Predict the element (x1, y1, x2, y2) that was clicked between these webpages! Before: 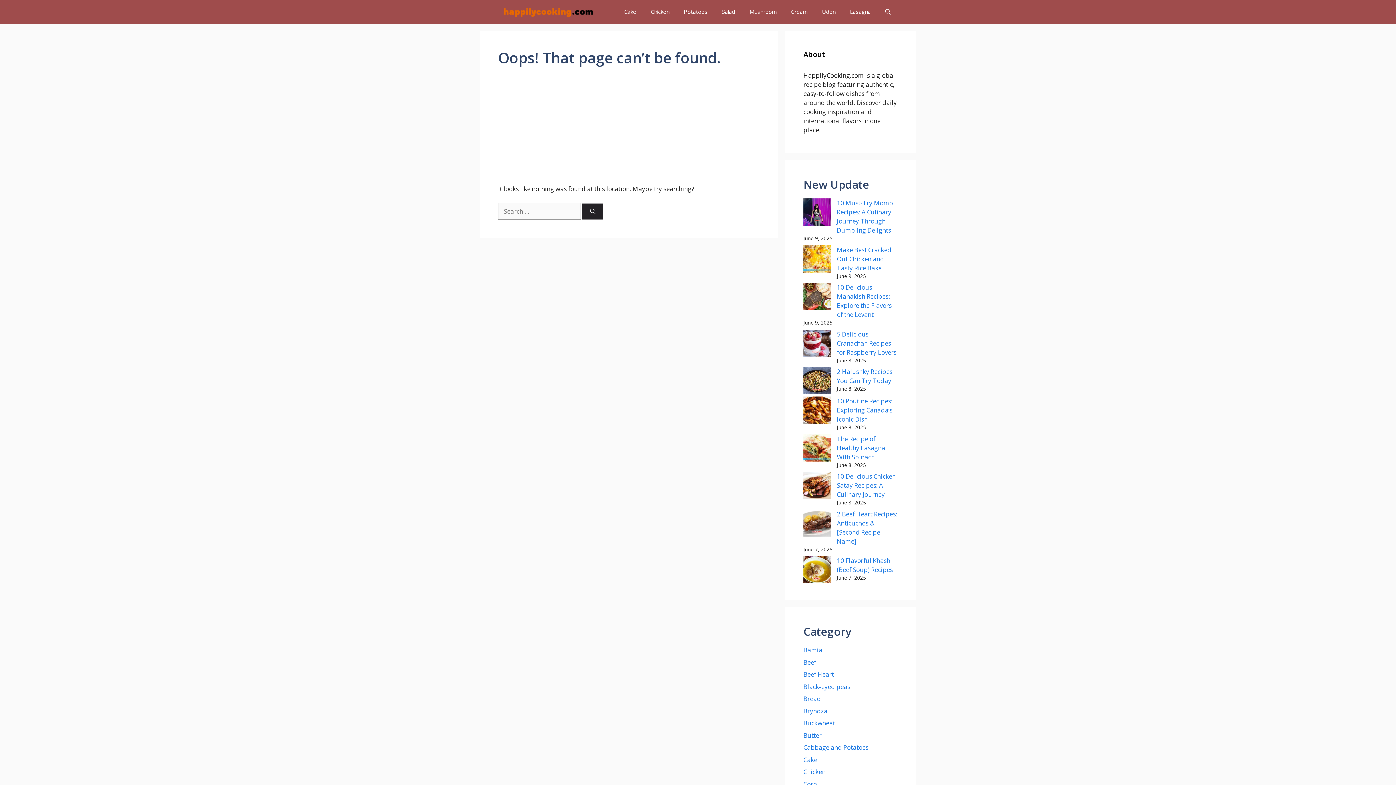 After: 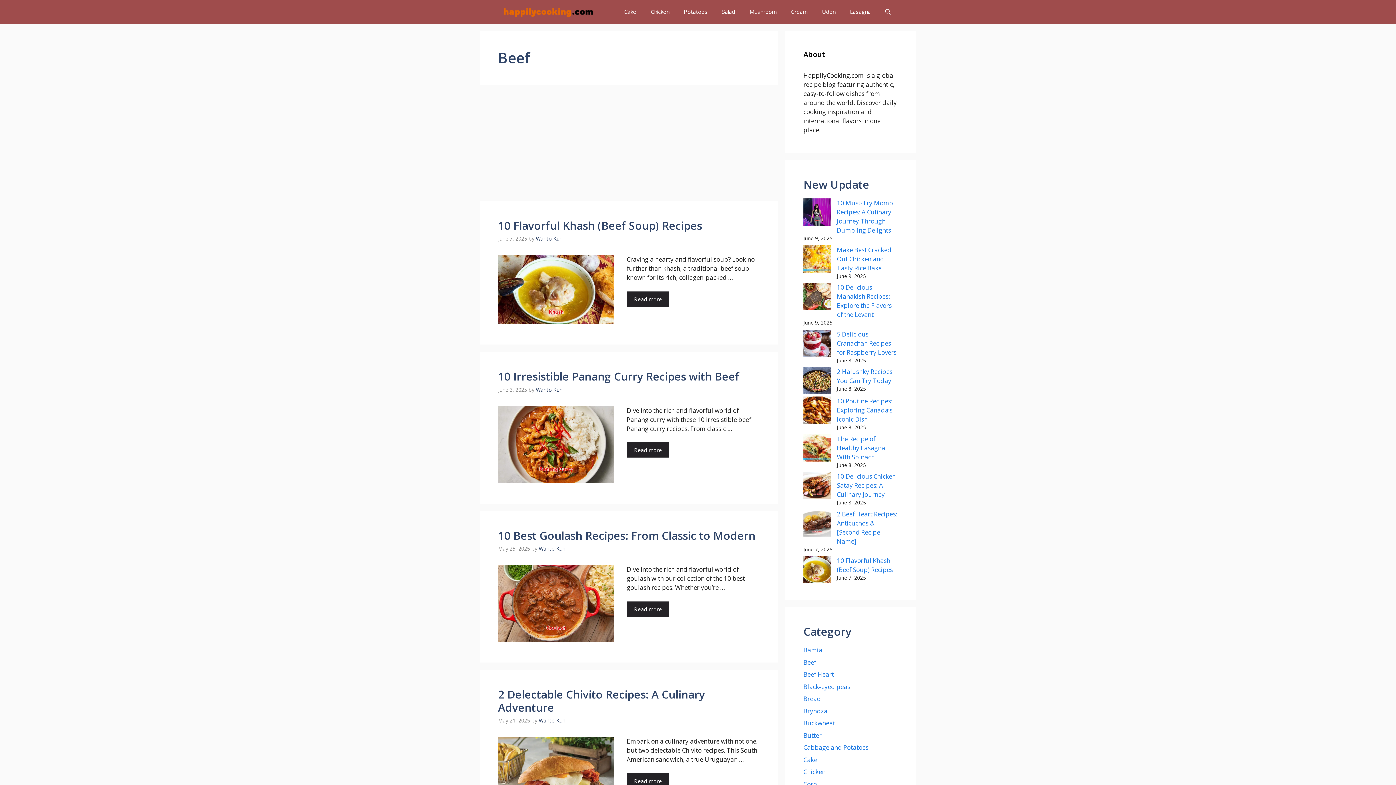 Action: bbox: (803, 658, 816, 666) label: Beef